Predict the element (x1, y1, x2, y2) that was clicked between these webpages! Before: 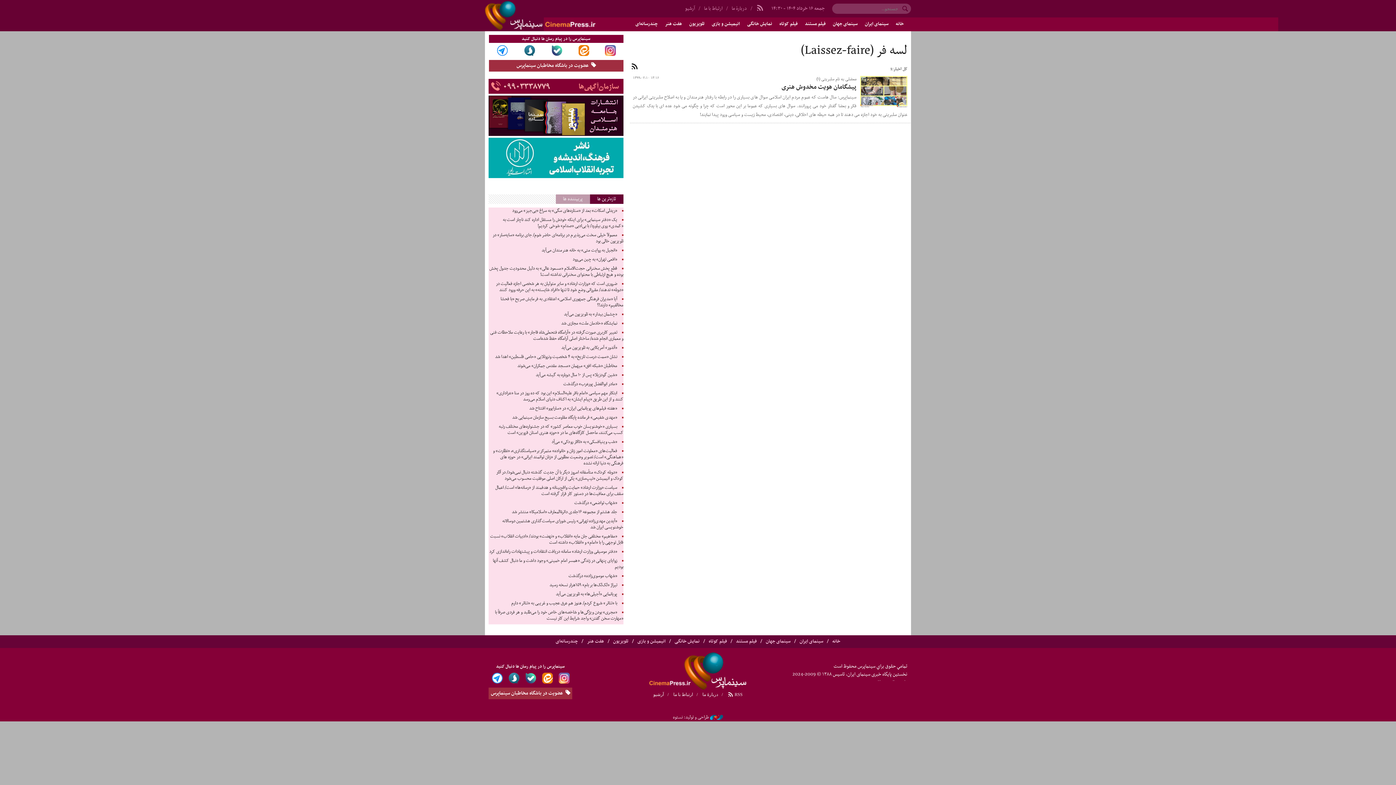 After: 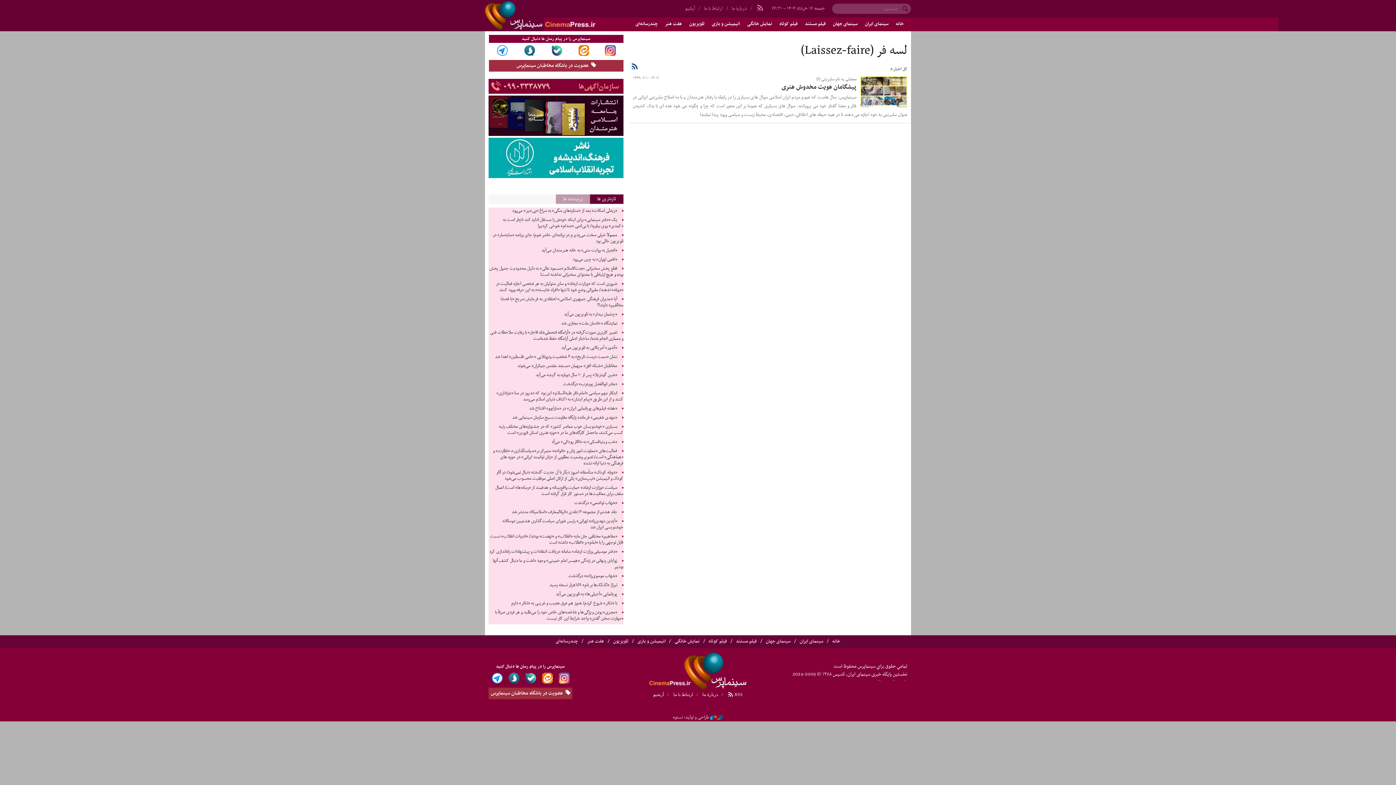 Action: bbox: (630, 63, 638, 71)